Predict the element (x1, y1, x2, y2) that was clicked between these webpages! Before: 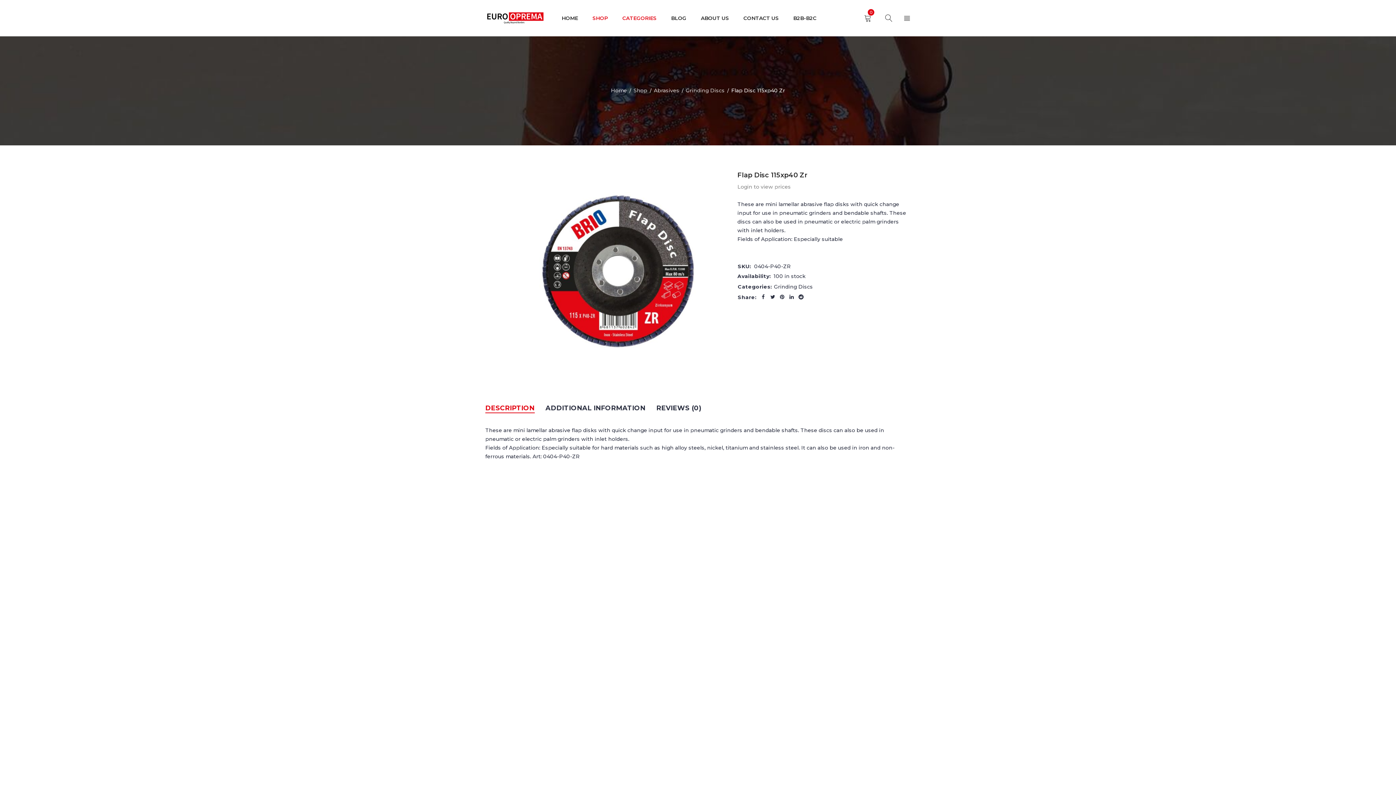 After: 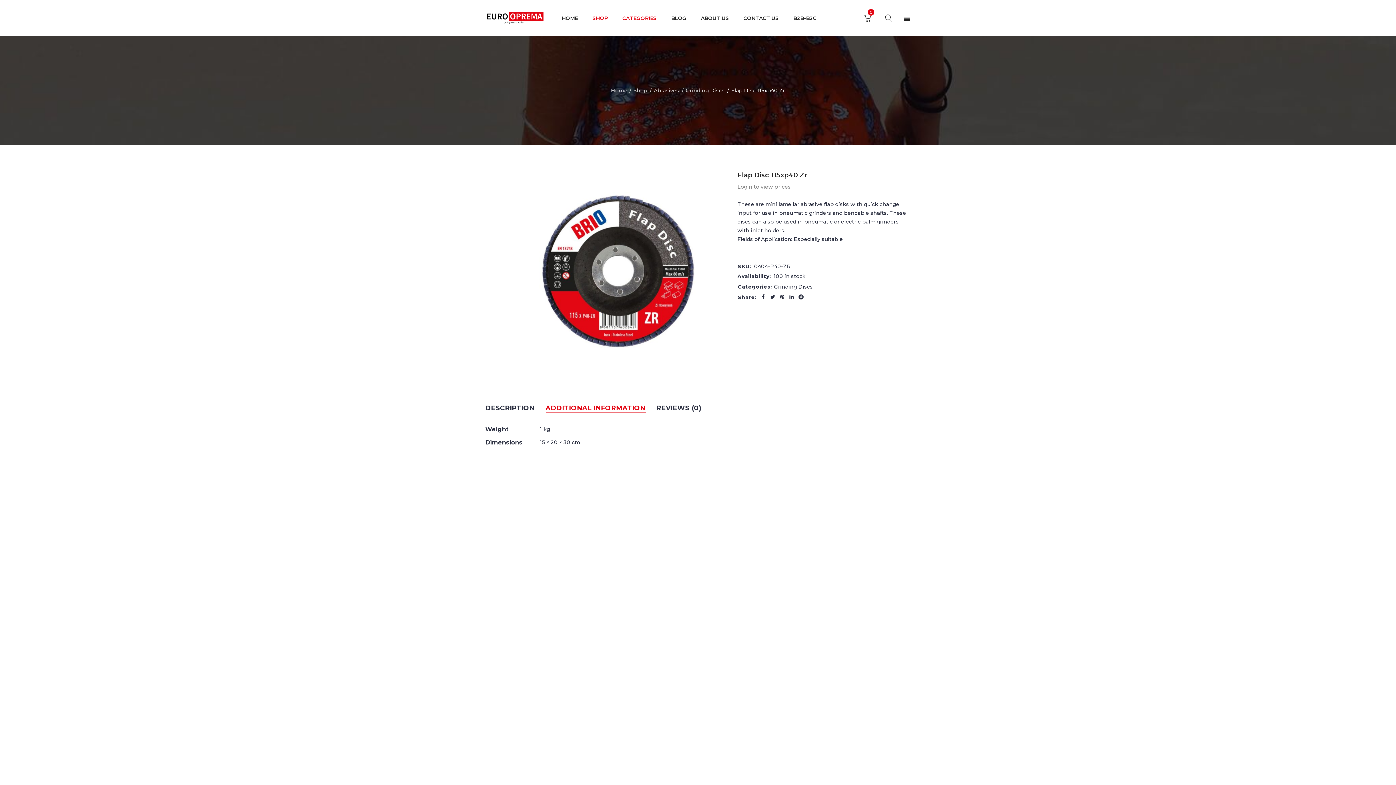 Action: label: ADDITIONAL INFORMATION bbox: (545, 403, 645, 413)